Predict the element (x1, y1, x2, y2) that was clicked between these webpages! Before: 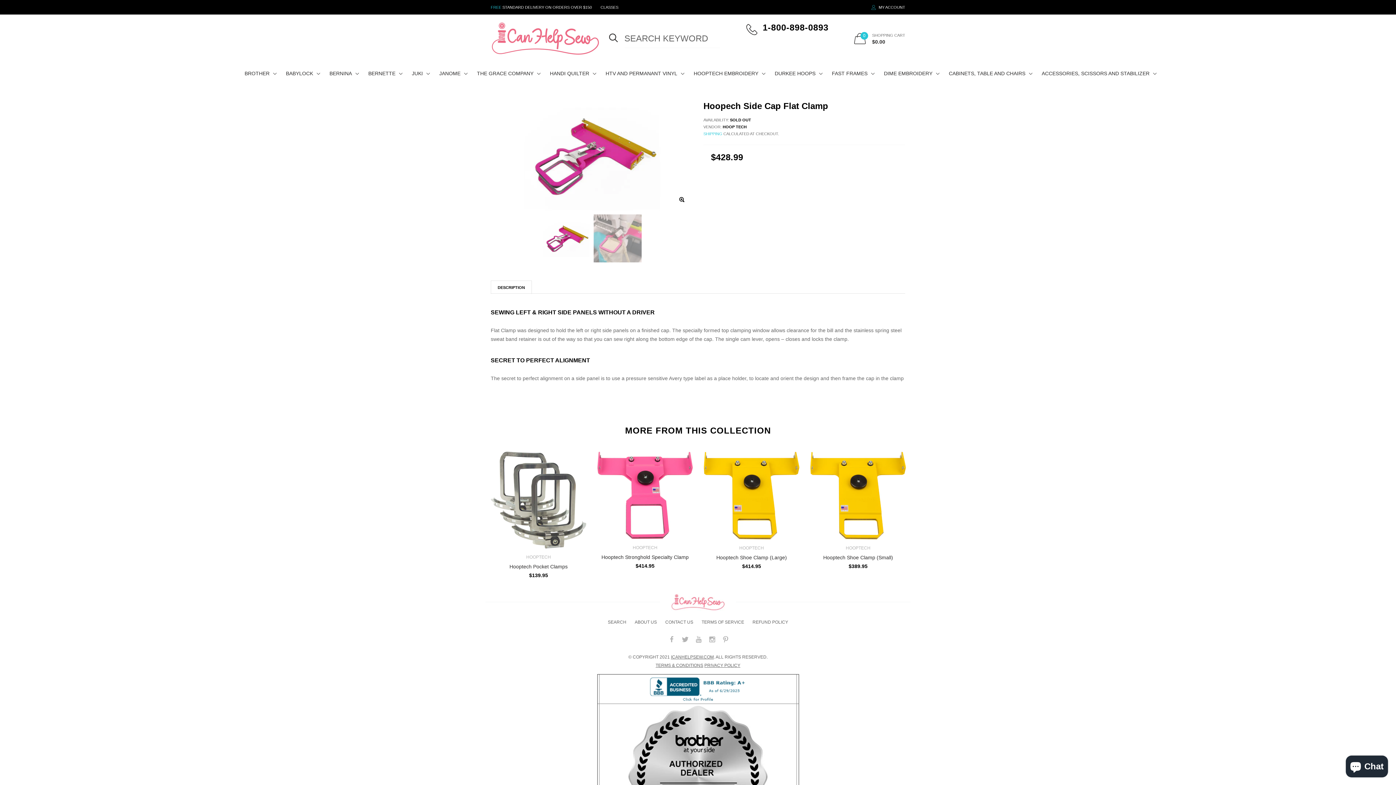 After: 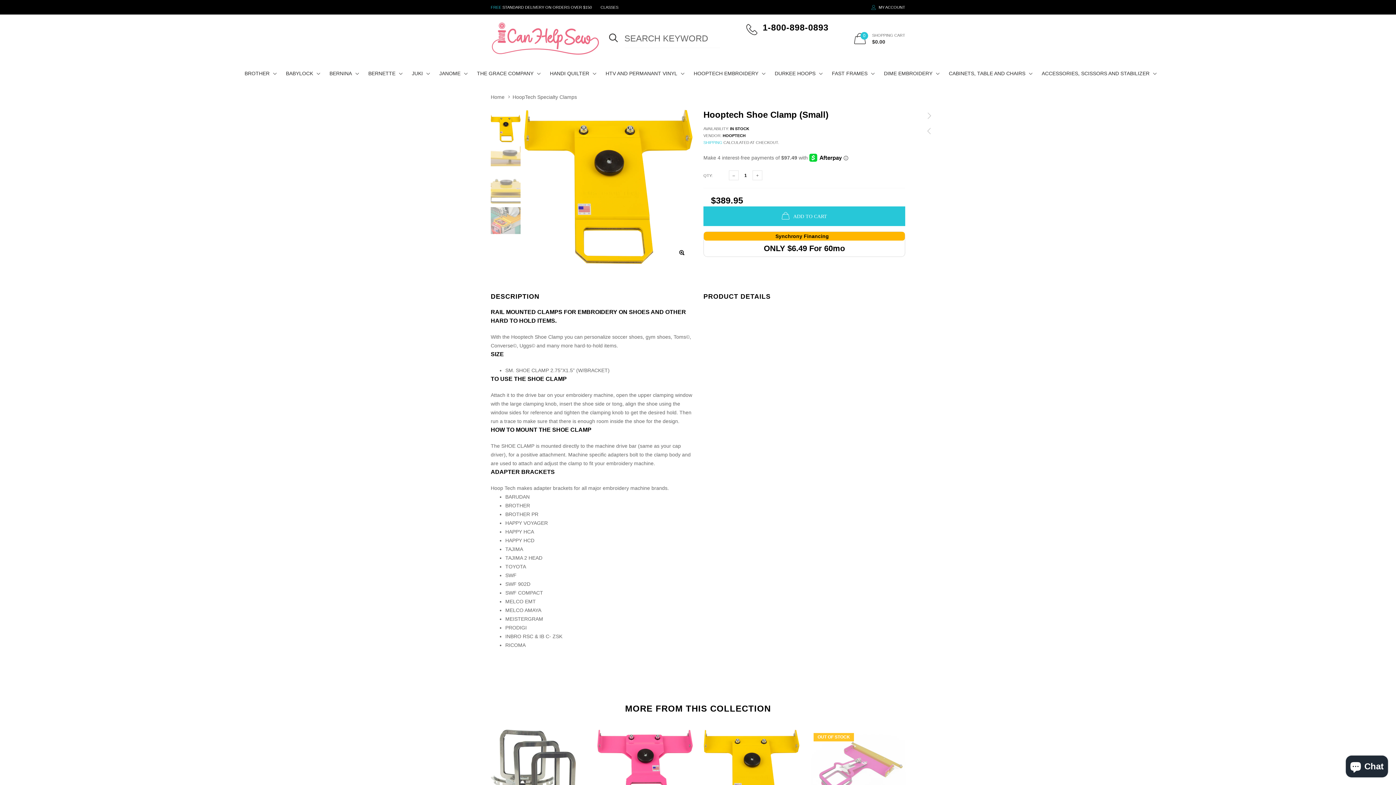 Action: label: Hooptech Shoe Clamp (Small) bbox: (823, 554, 893, 560)